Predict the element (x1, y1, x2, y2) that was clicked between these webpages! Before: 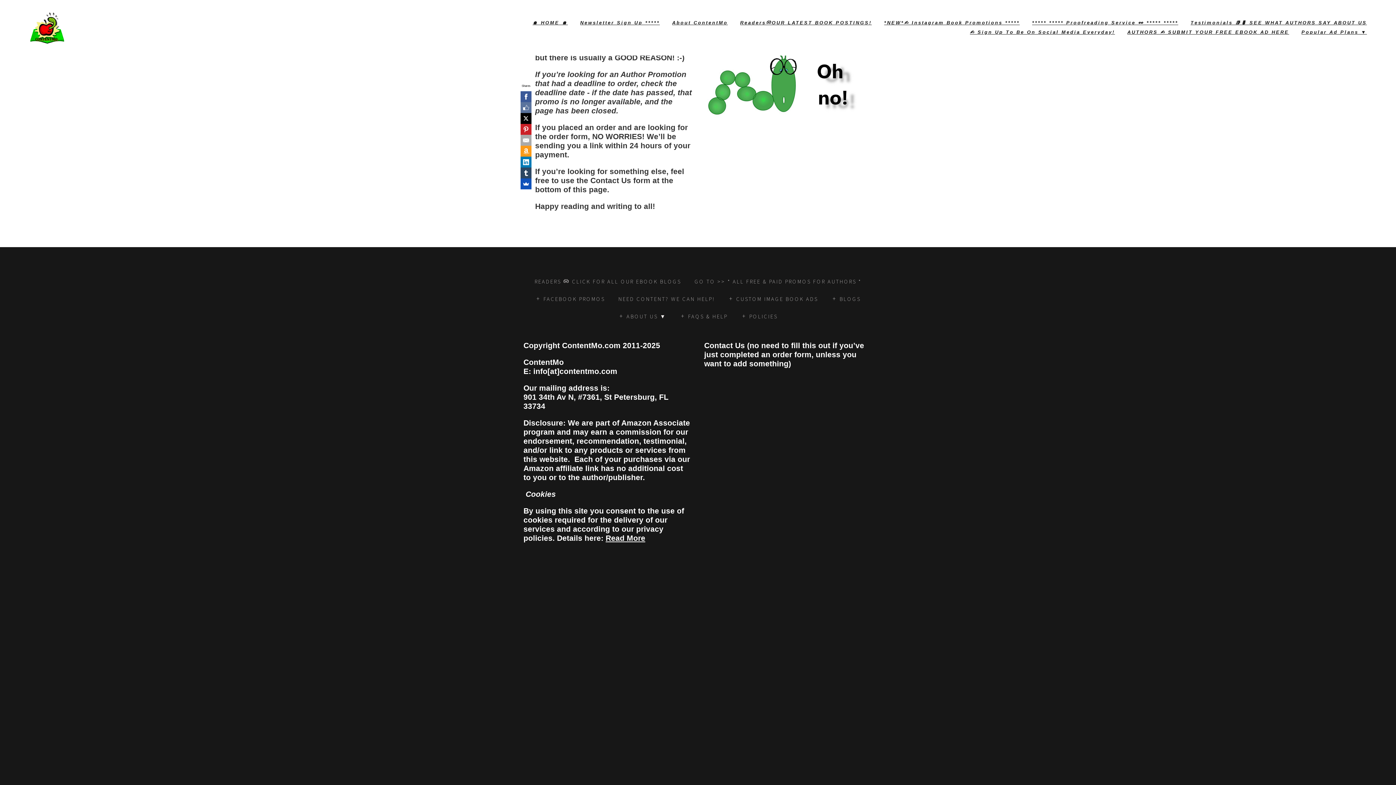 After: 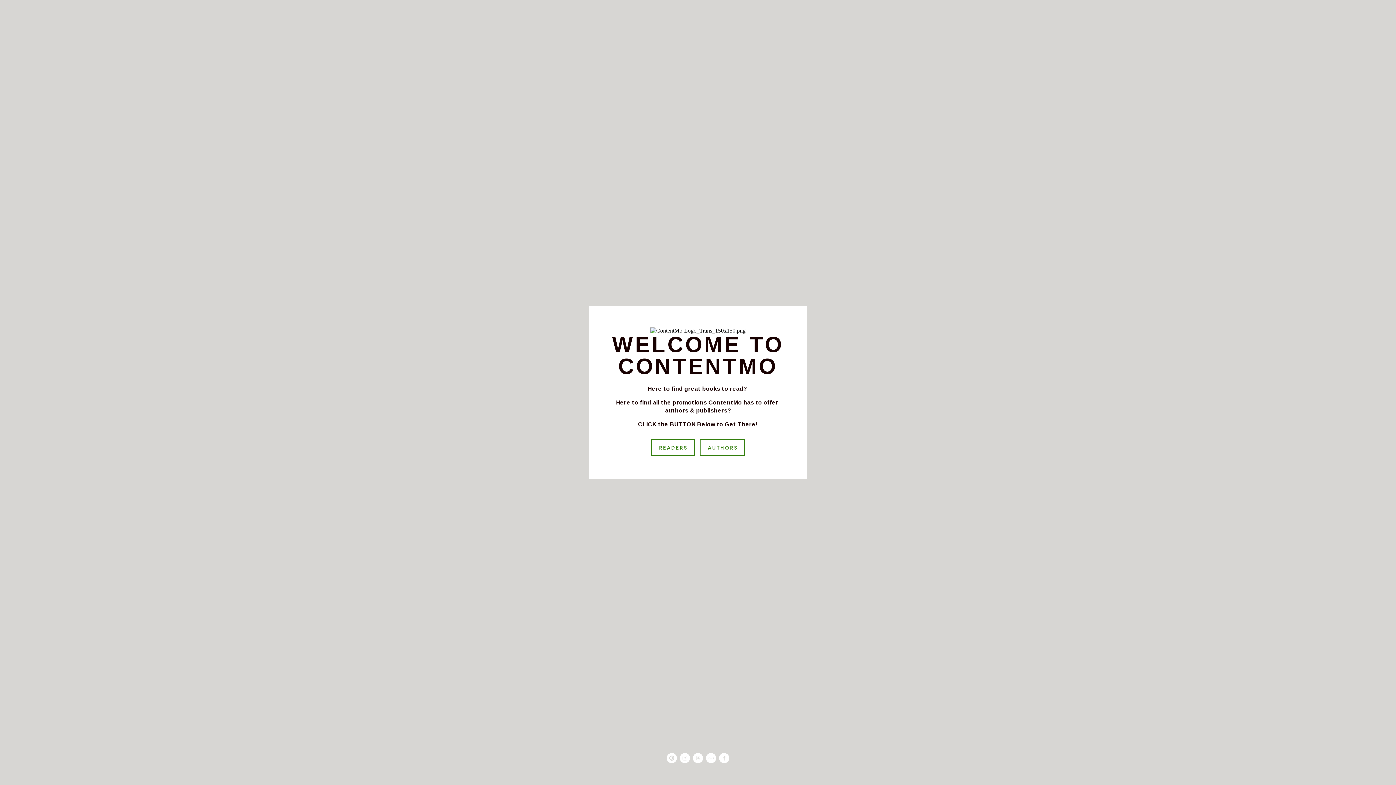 Action: label: 🏠 HOME 🏠 bbox: (532, 20, 568, 25)